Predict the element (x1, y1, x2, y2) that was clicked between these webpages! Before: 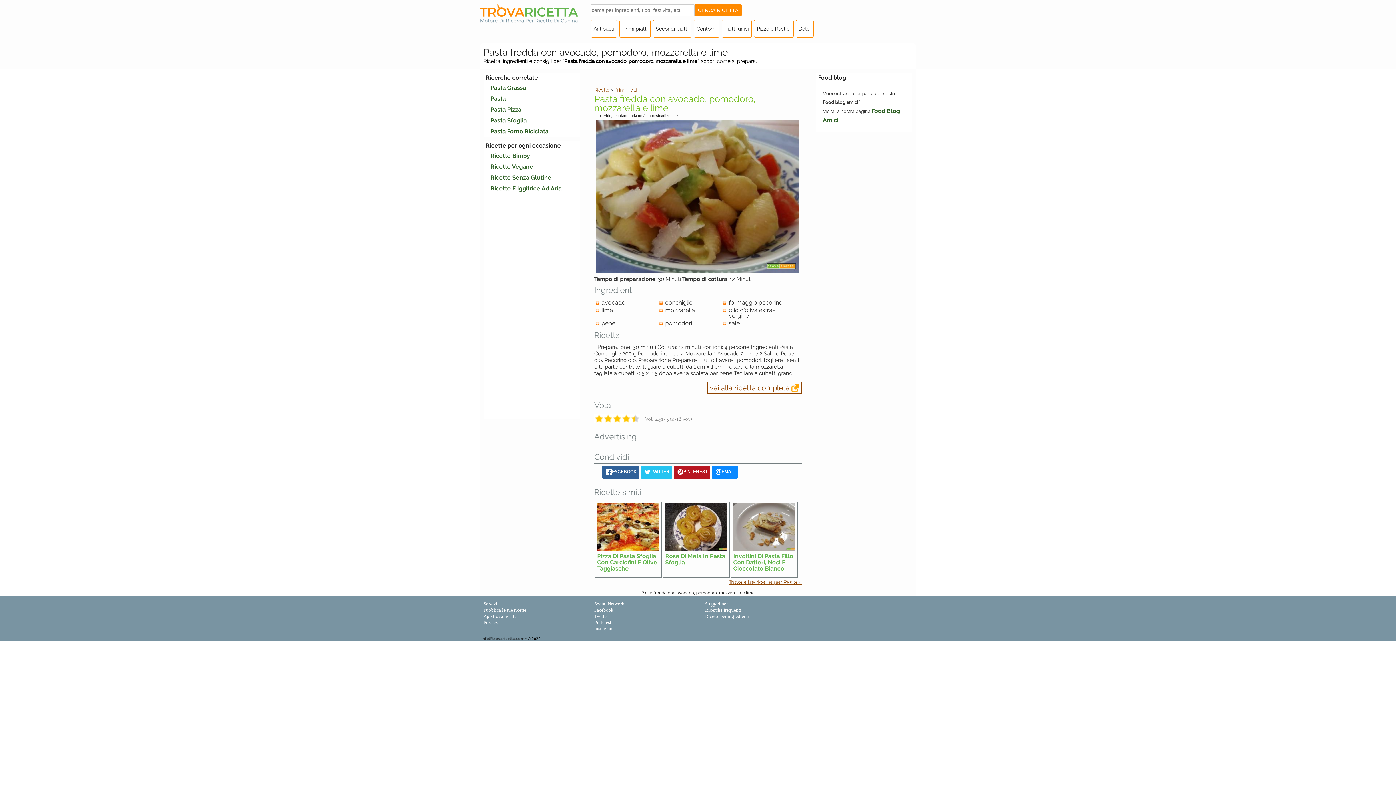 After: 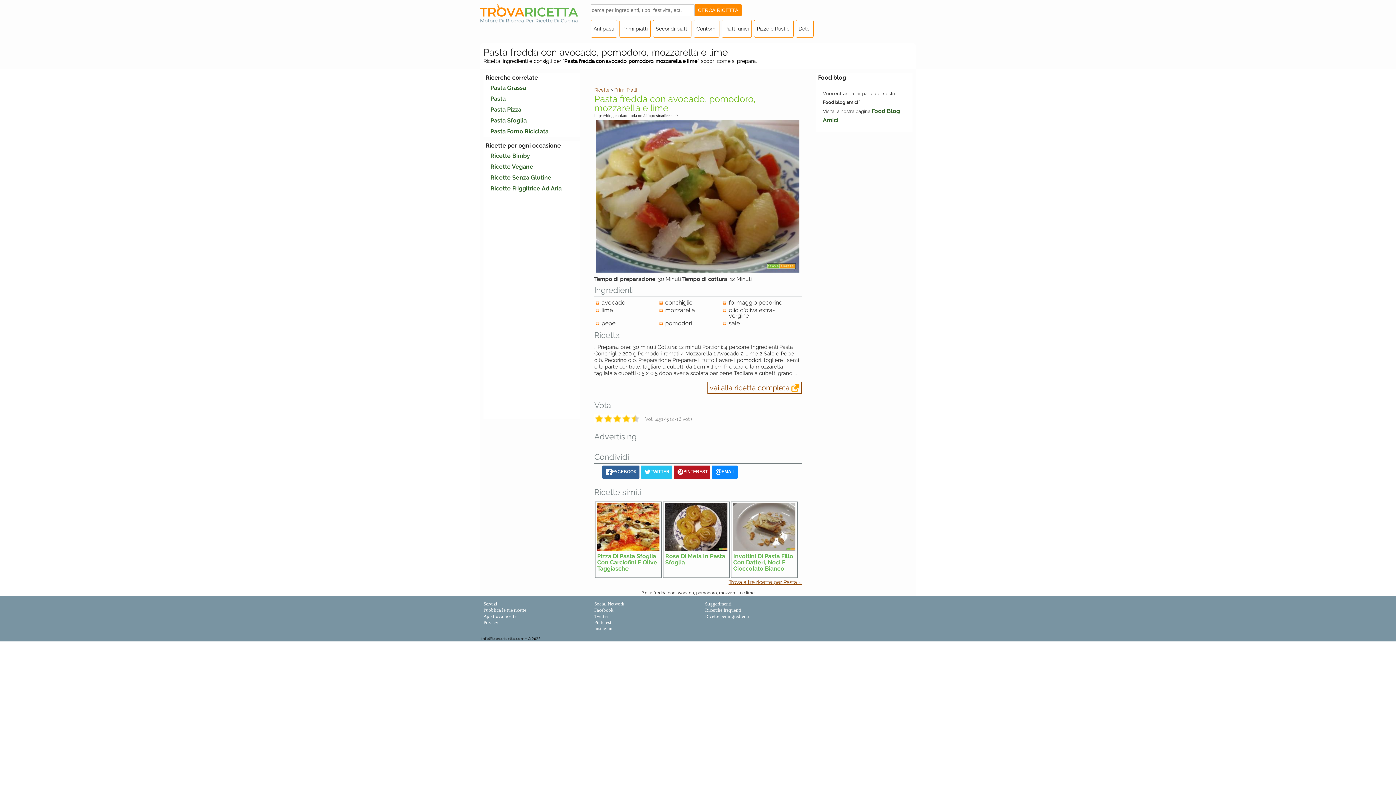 Action: bbox: (483, 620, 498, 625) label: Privacy